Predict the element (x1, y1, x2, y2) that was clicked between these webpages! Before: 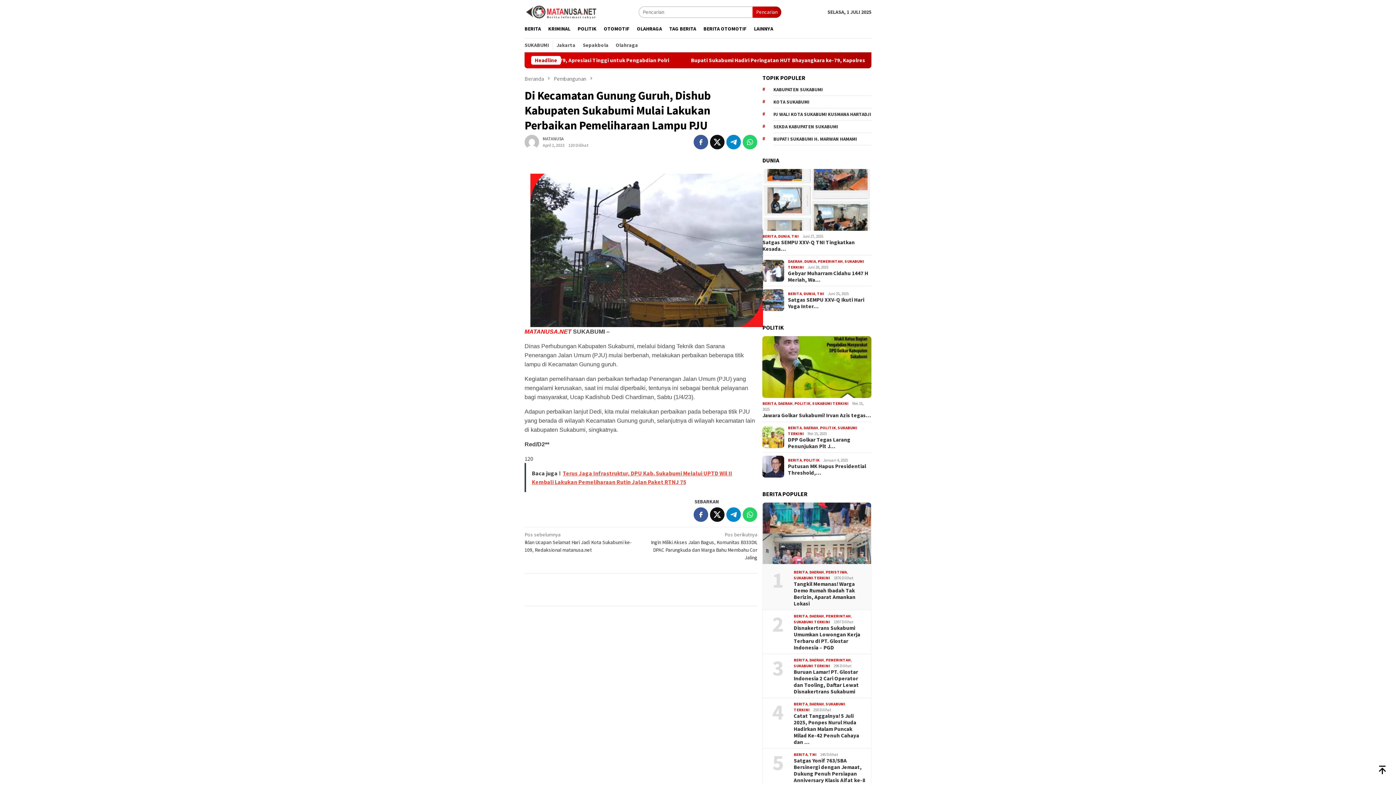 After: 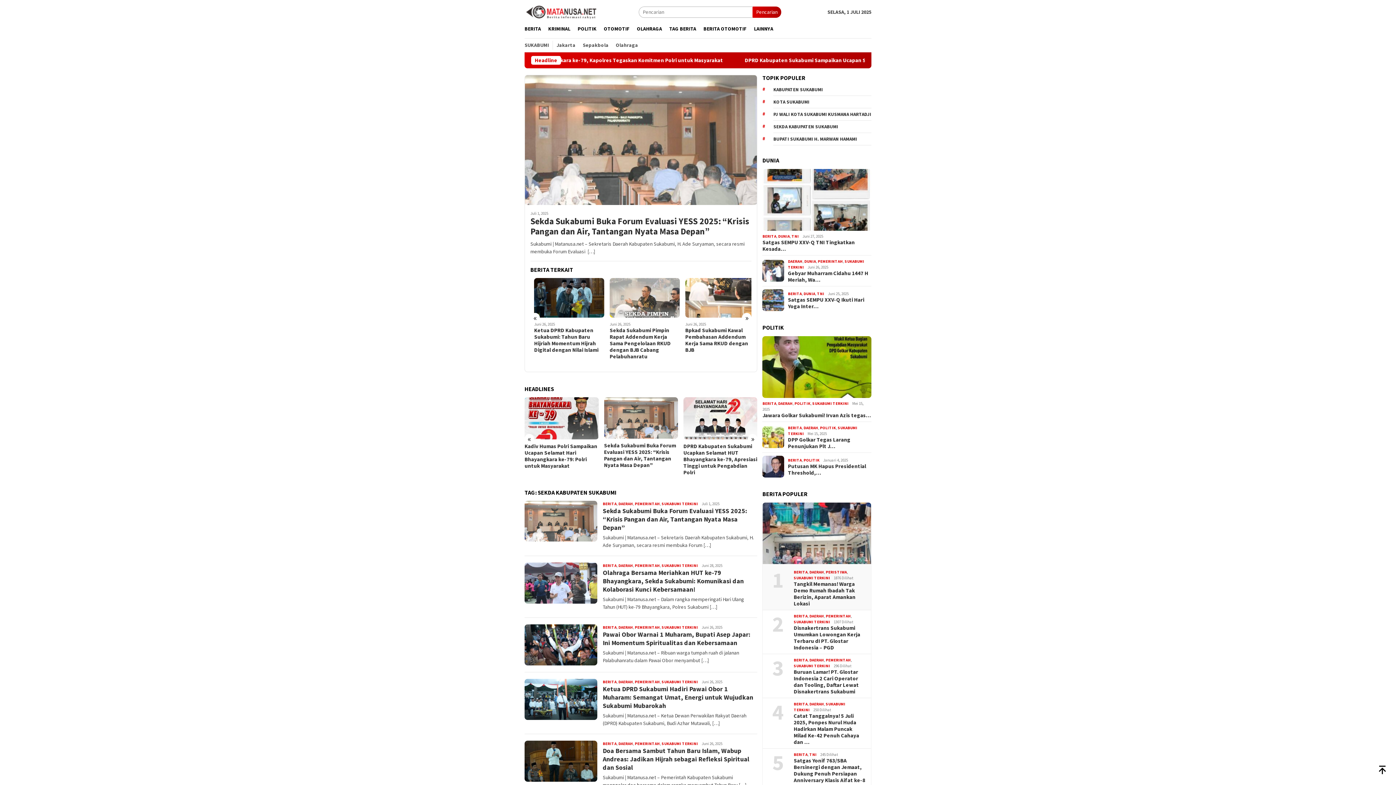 Action: bbox: (773, 120, 871, 133) label: SEKDA KABUPATEN SUKABUMI